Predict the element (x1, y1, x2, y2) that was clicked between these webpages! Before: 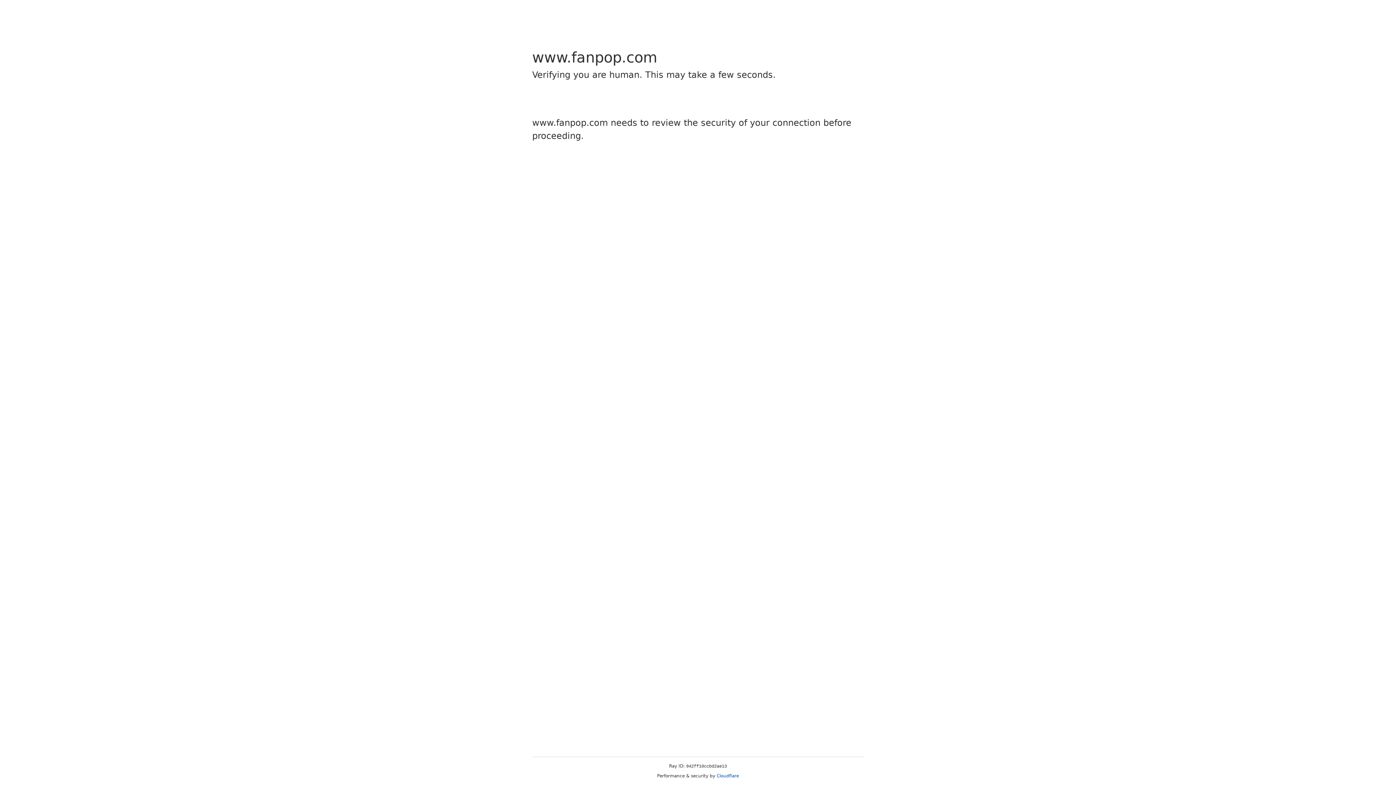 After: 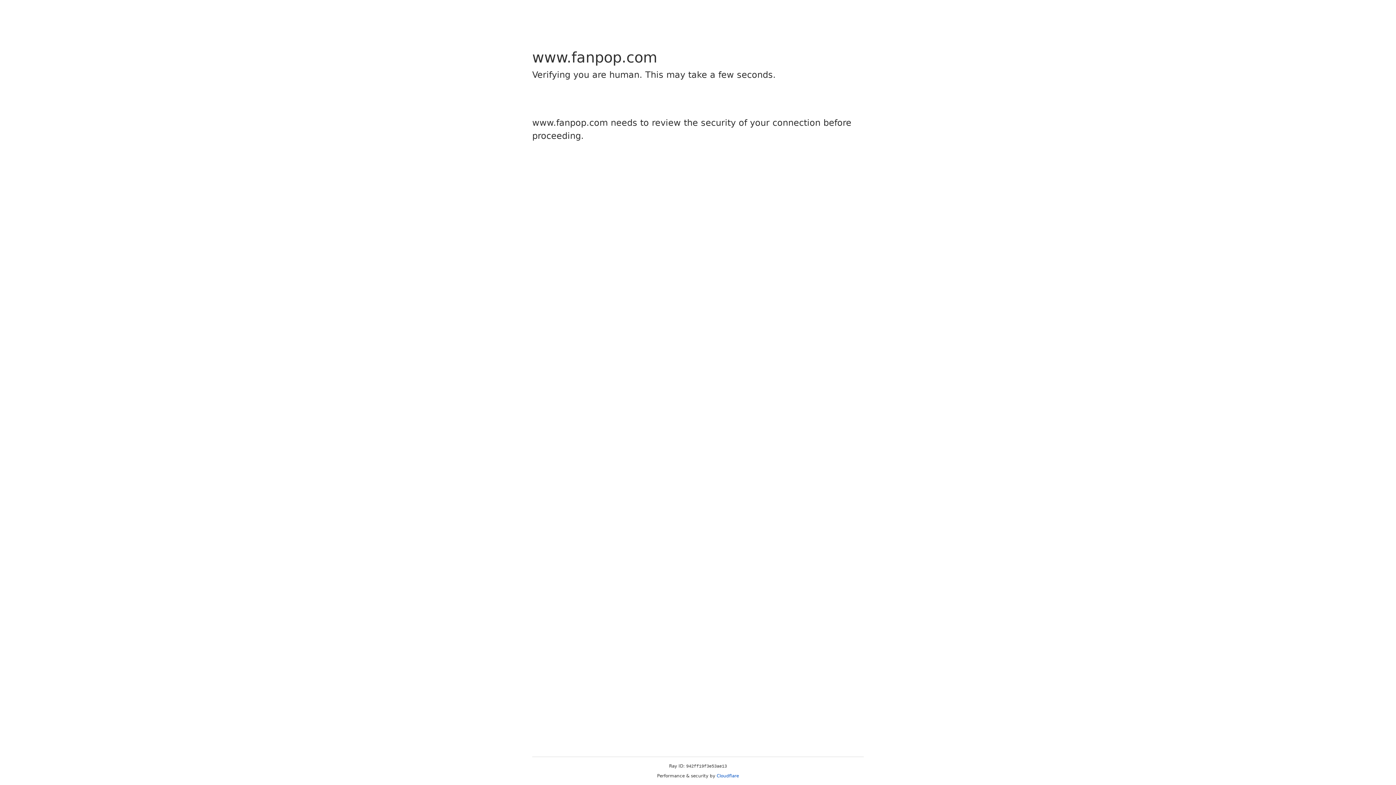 Action: label: Cloudflare bbox: (716, 773, 739, 778)